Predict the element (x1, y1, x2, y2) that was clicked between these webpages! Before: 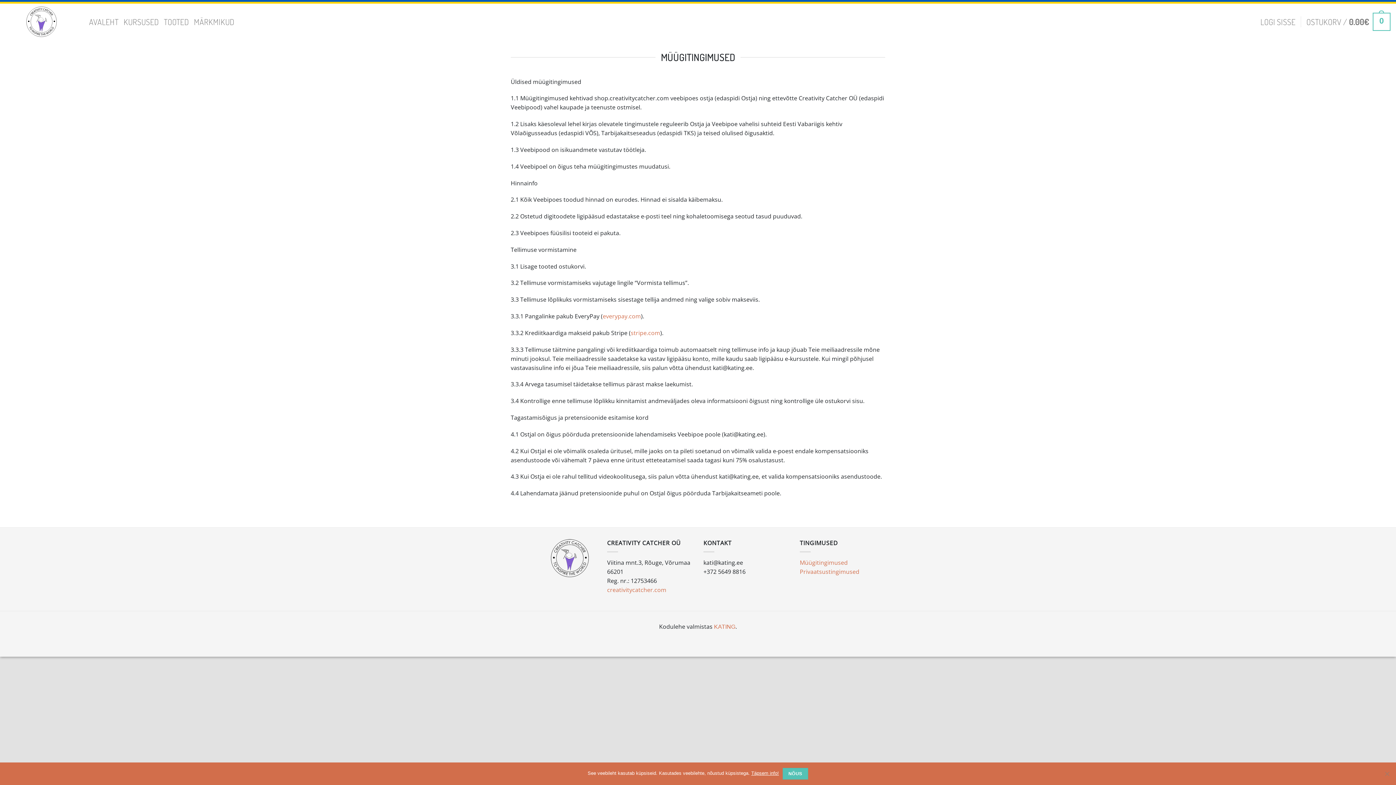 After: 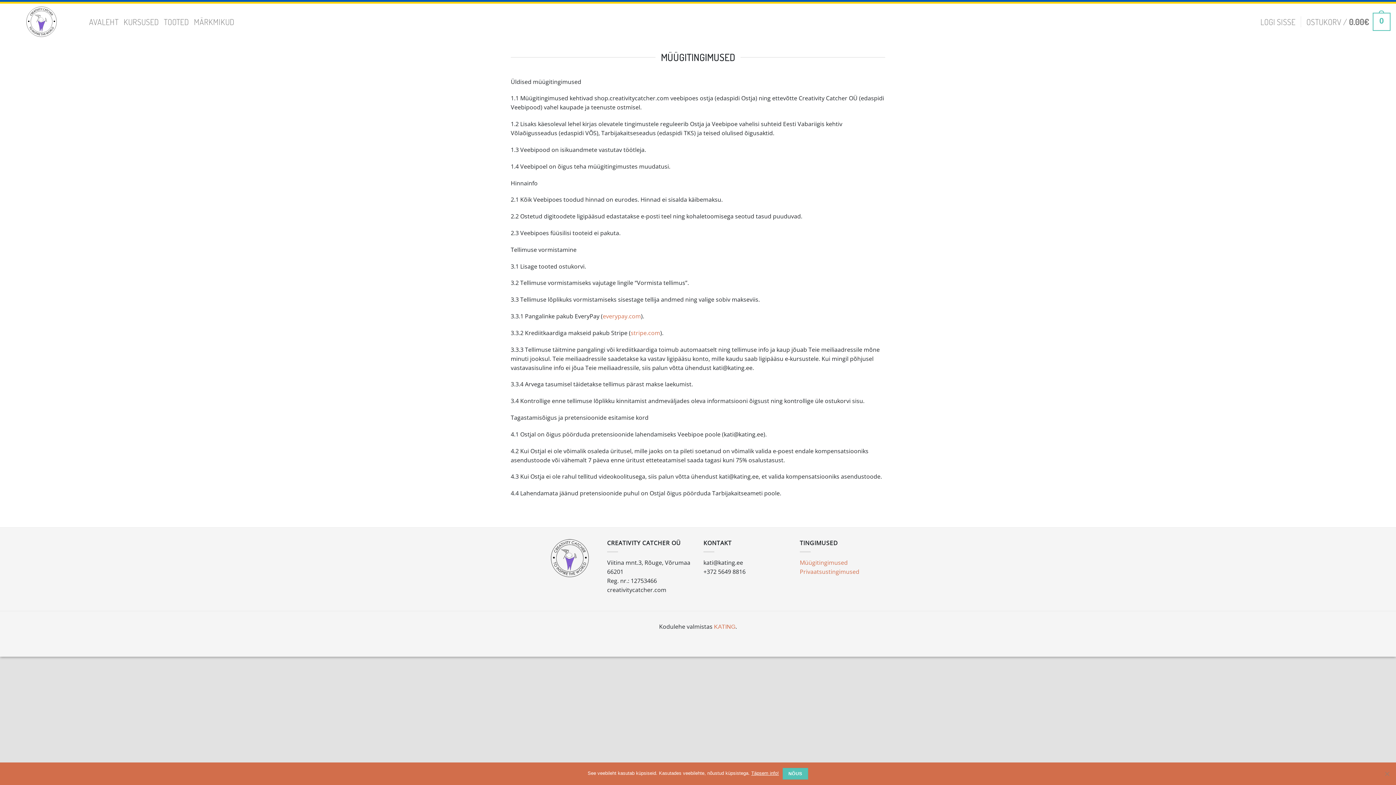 Action: bbox: (607, 586, 666, 594) label: creativitycatcher.com